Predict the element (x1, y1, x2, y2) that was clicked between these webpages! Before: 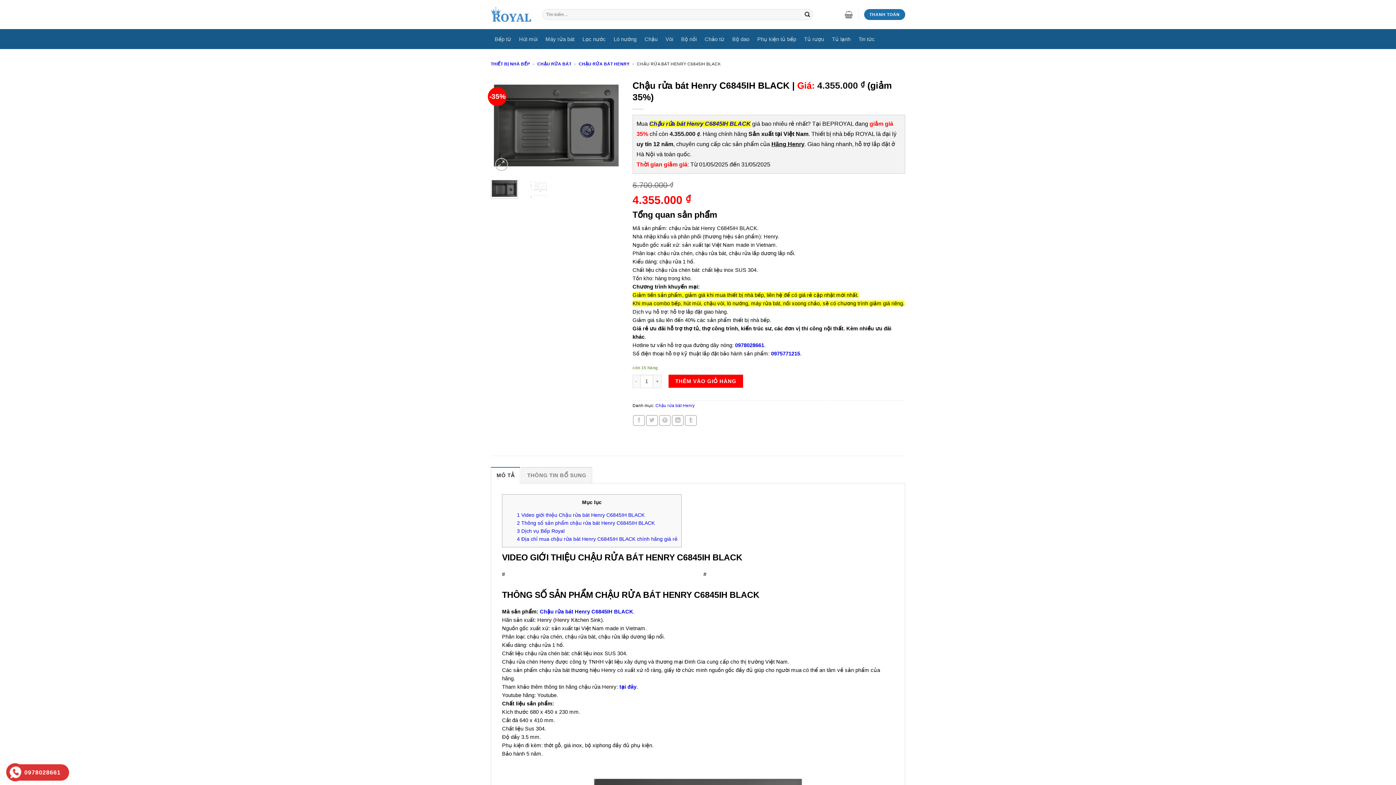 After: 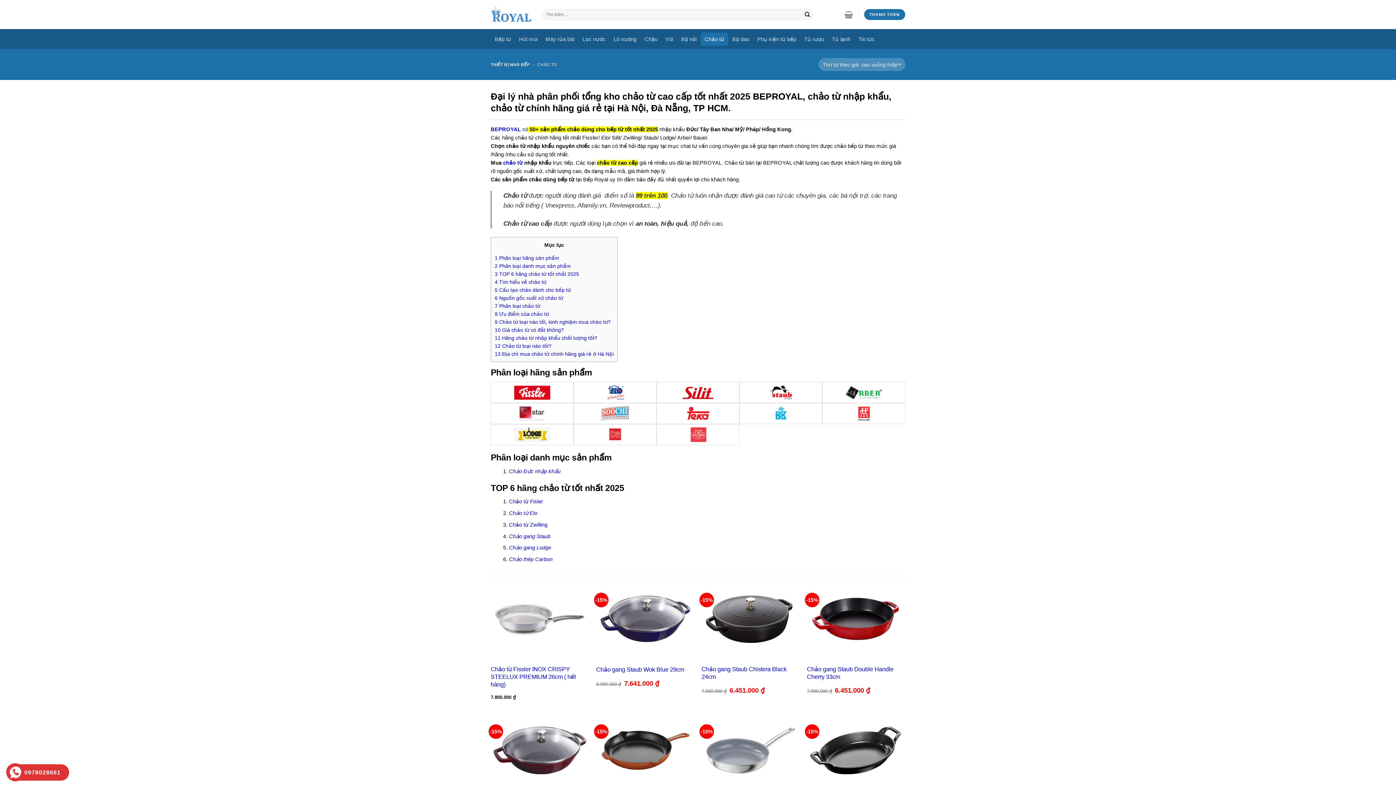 Action: label: Chảo từ bbox: (700, 32, 728, 45)